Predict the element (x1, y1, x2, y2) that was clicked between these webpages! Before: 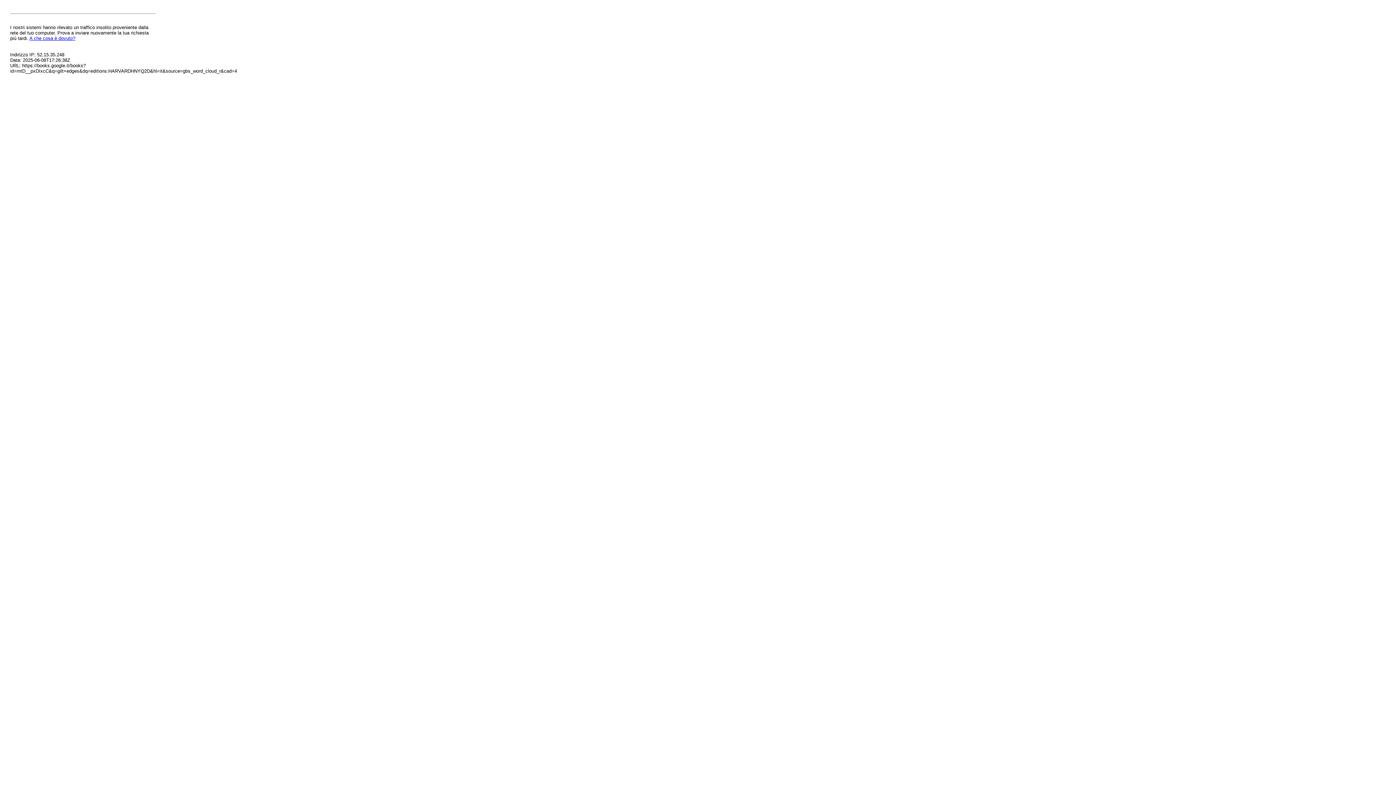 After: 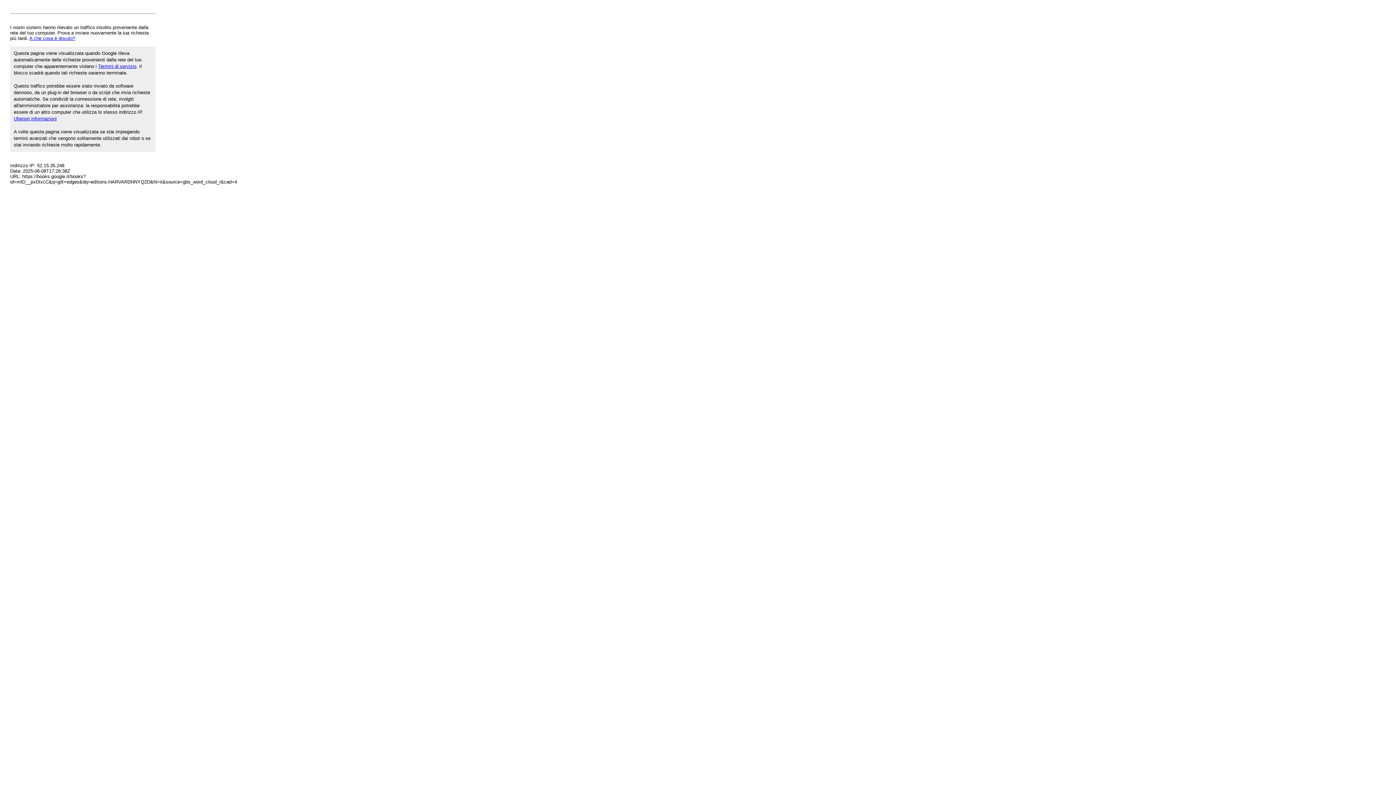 Action: label: A che cosa è dovuto? bbox: (29, 35, 75, 41)